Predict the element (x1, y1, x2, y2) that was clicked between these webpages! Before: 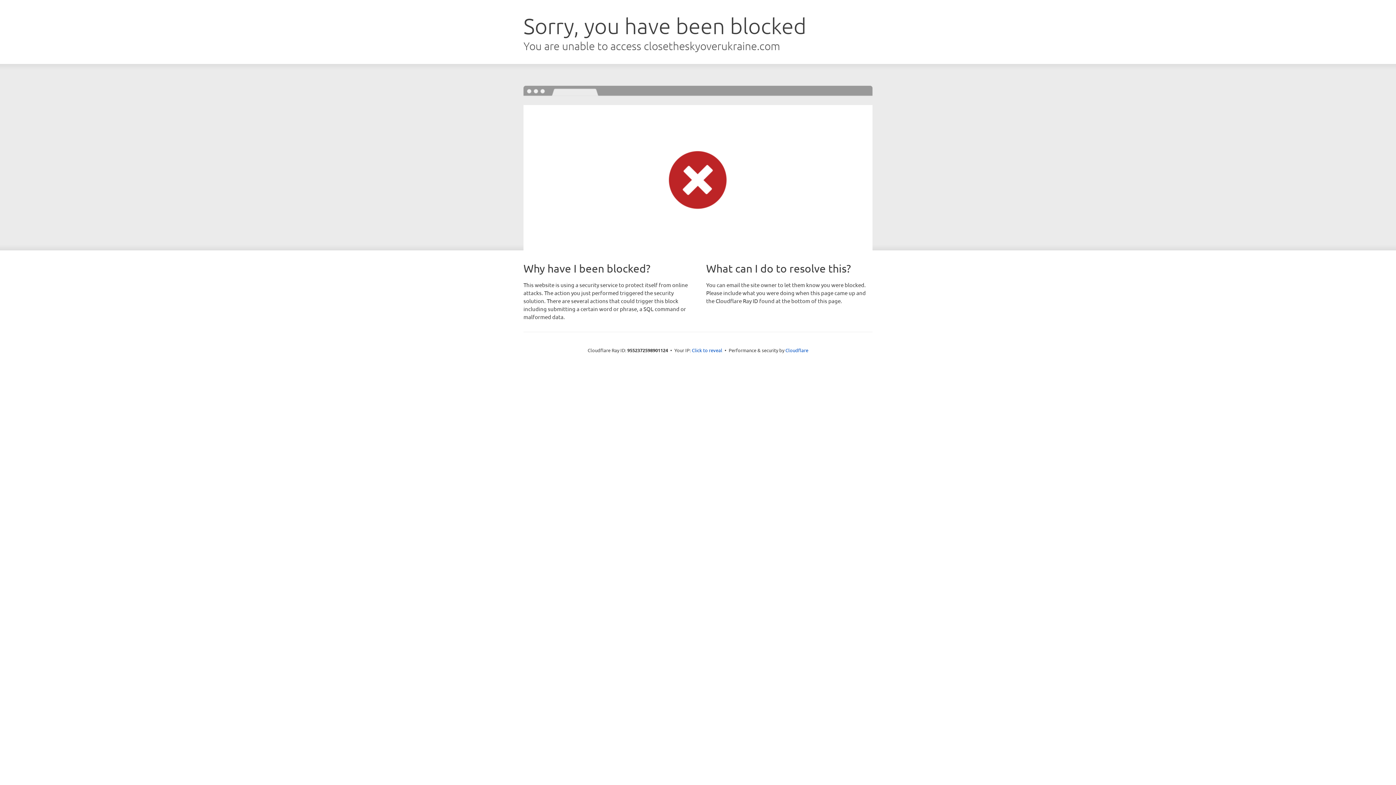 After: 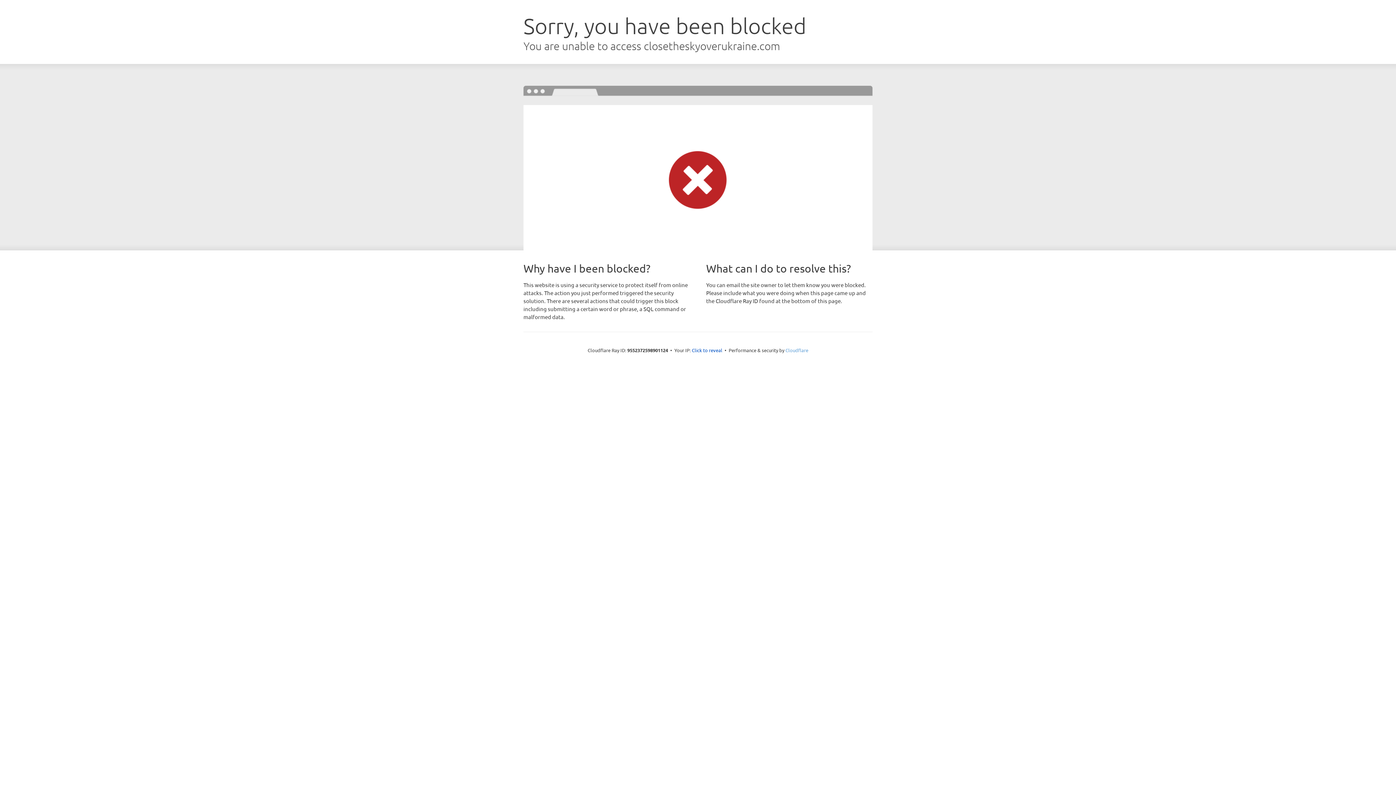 Action: label: Cloudflare bbox: (785, 347, 808, 353)